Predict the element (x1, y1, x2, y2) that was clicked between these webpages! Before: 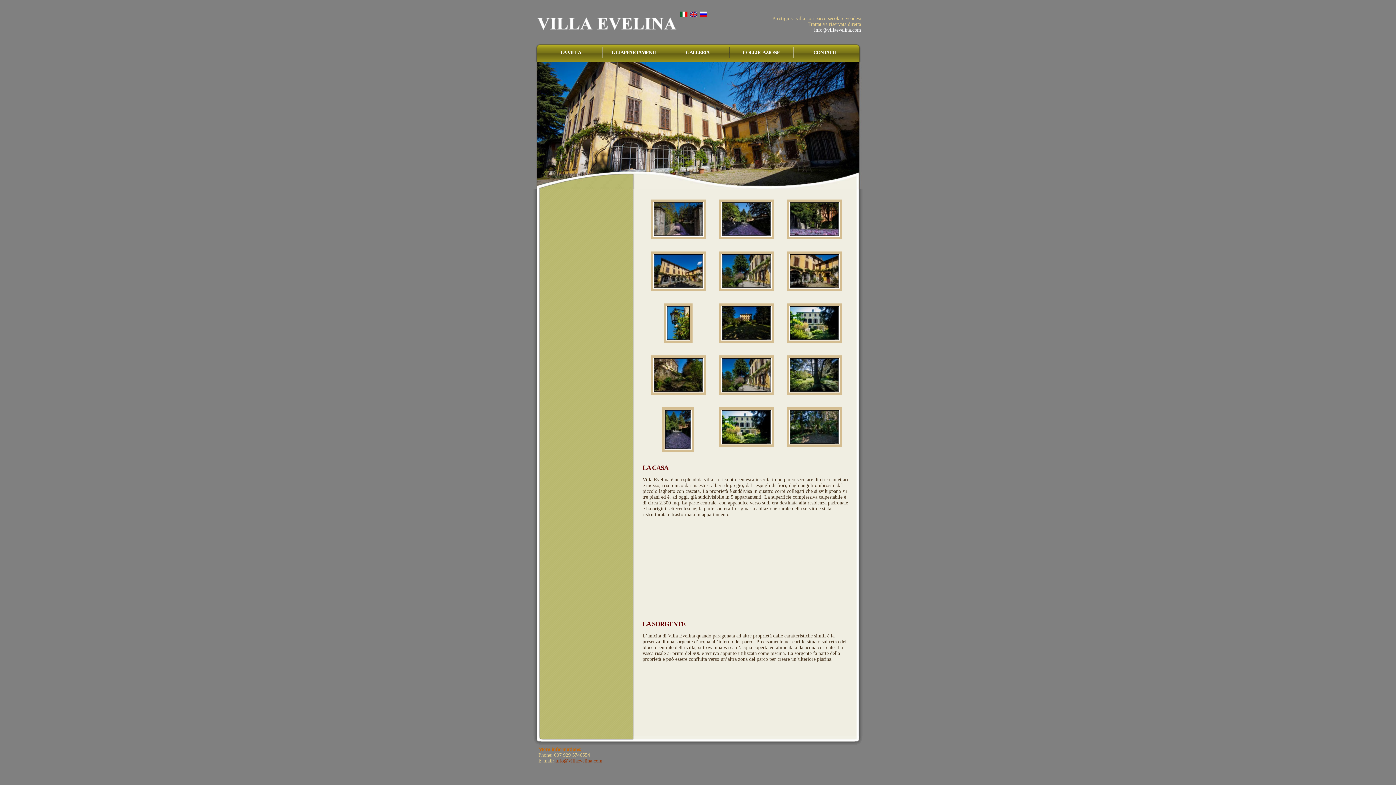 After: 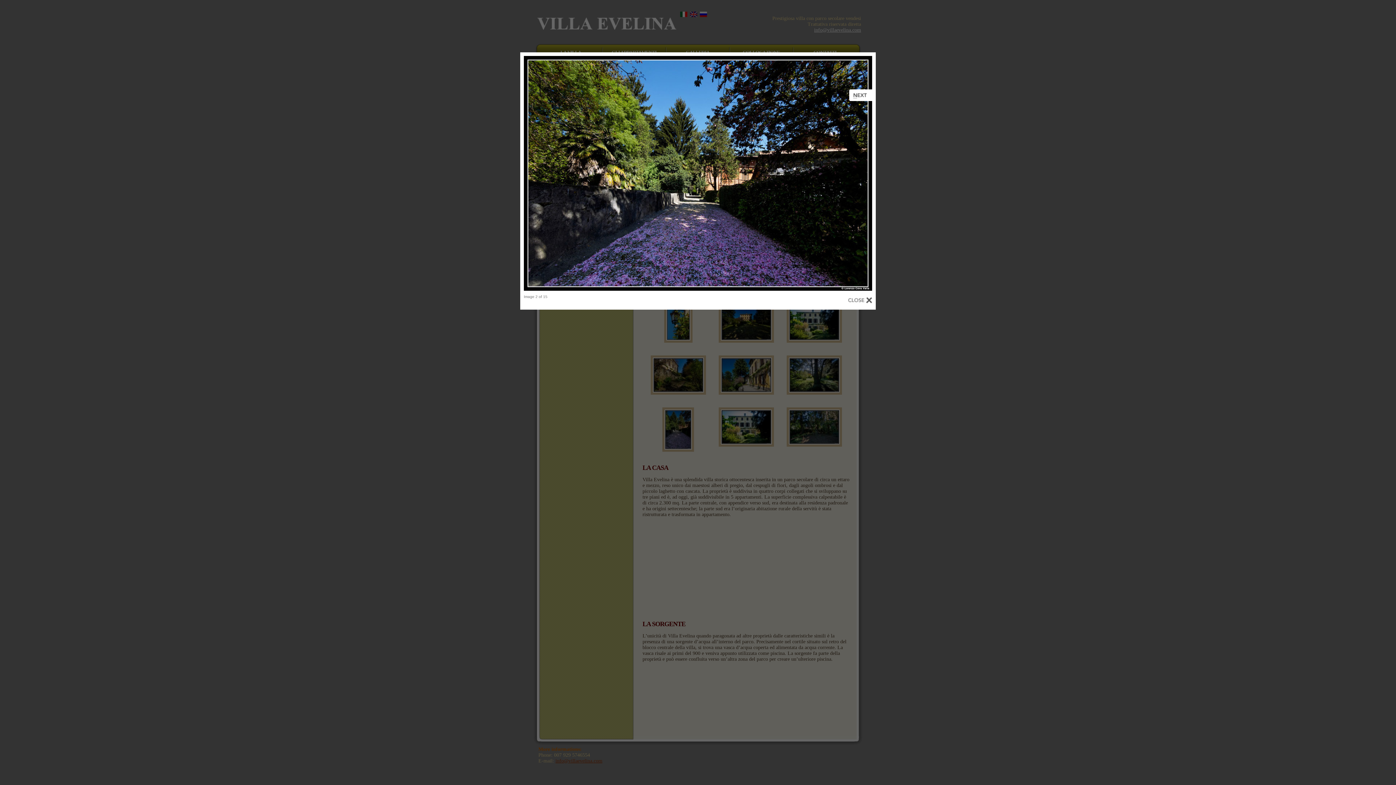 Action: bbox: (718, 234, 774, 240)